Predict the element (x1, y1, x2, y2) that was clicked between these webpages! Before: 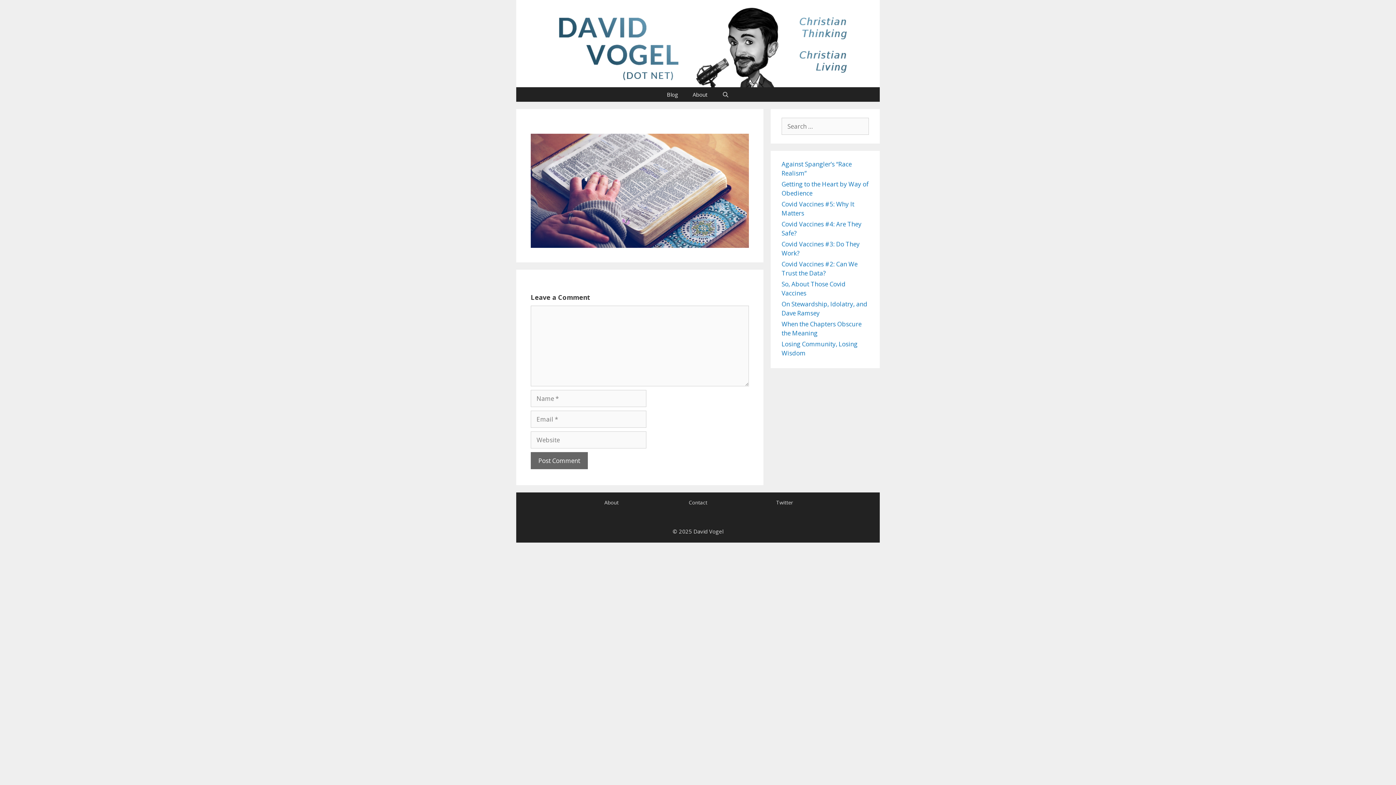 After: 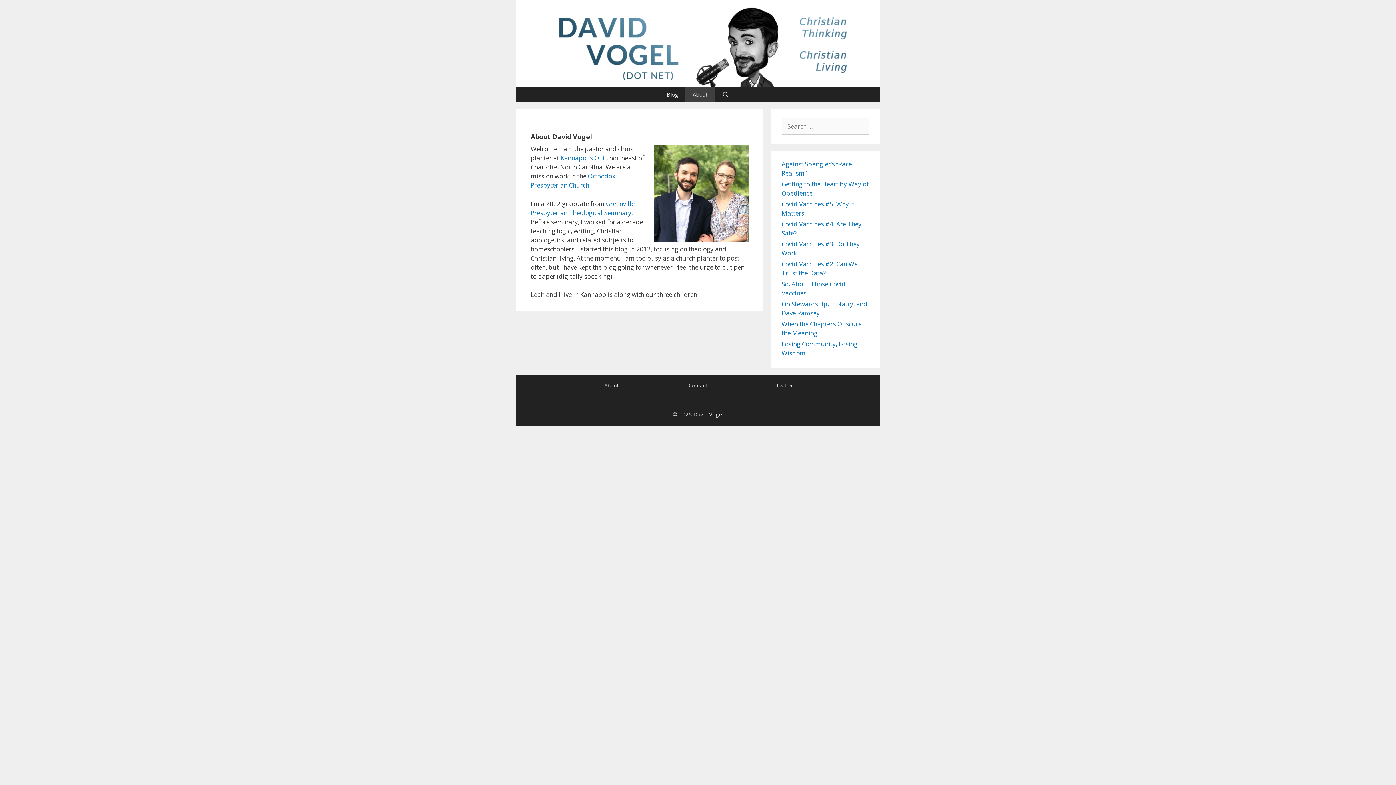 Action: label: About bbox: (604, 499, 618, 506)